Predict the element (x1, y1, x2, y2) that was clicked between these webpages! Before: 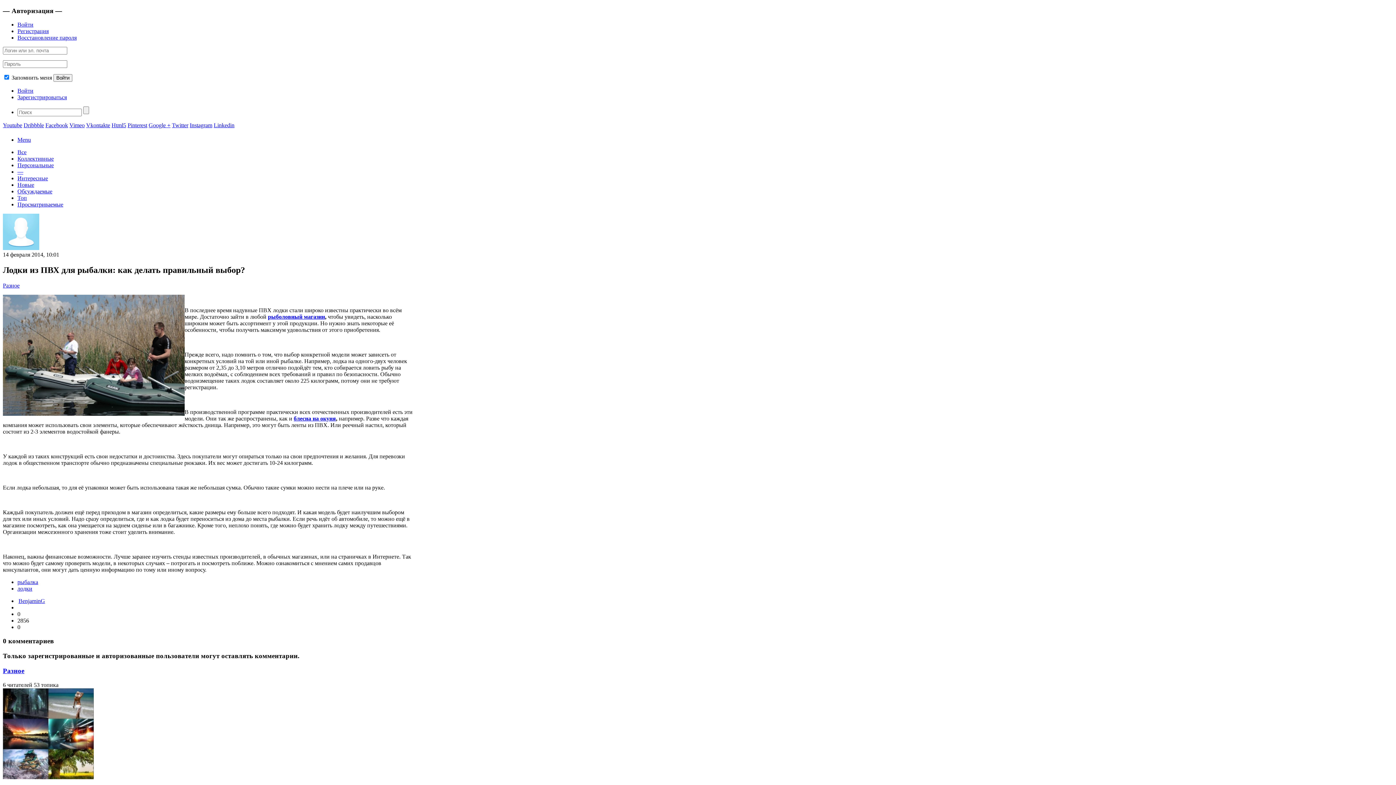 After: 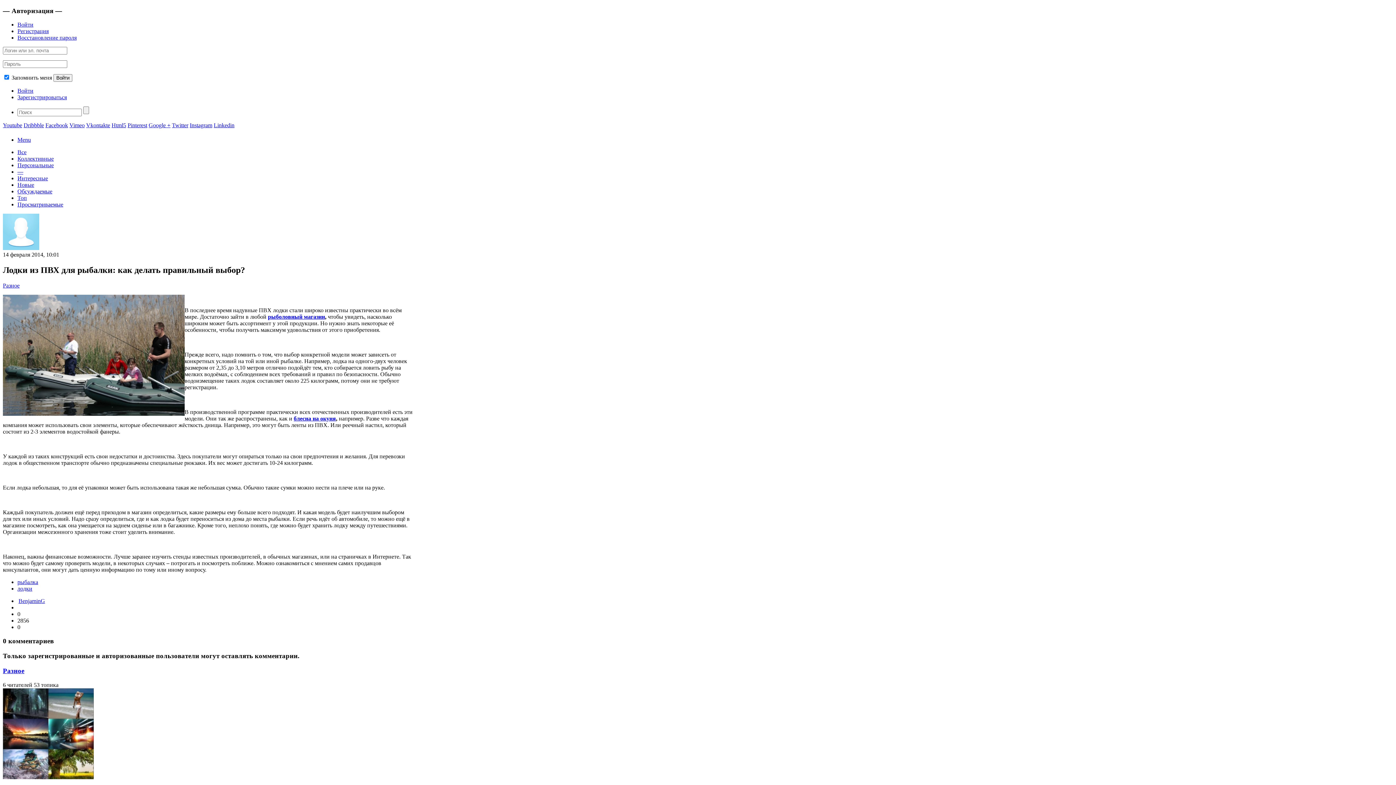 Action: label: Dribbble bbox: (23, 122, 44, 128)